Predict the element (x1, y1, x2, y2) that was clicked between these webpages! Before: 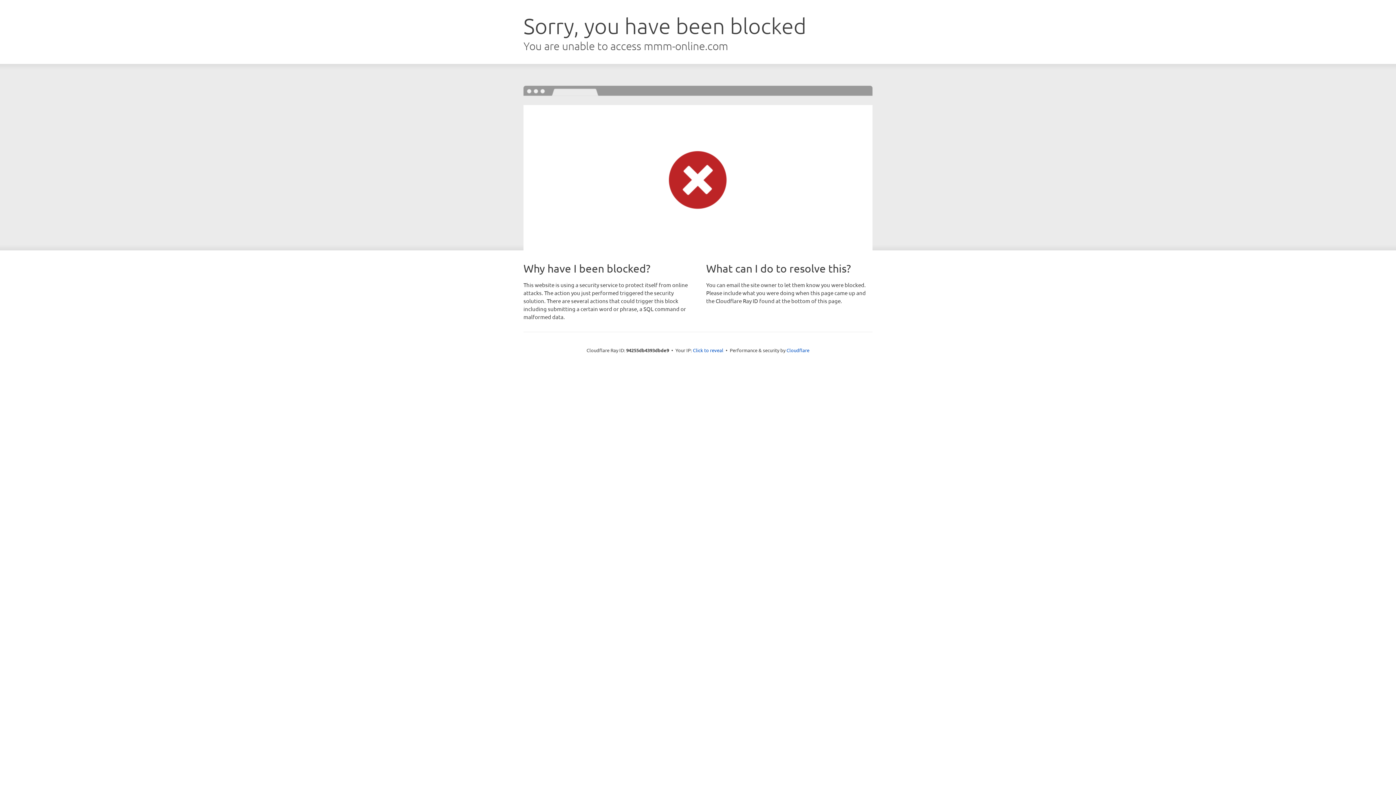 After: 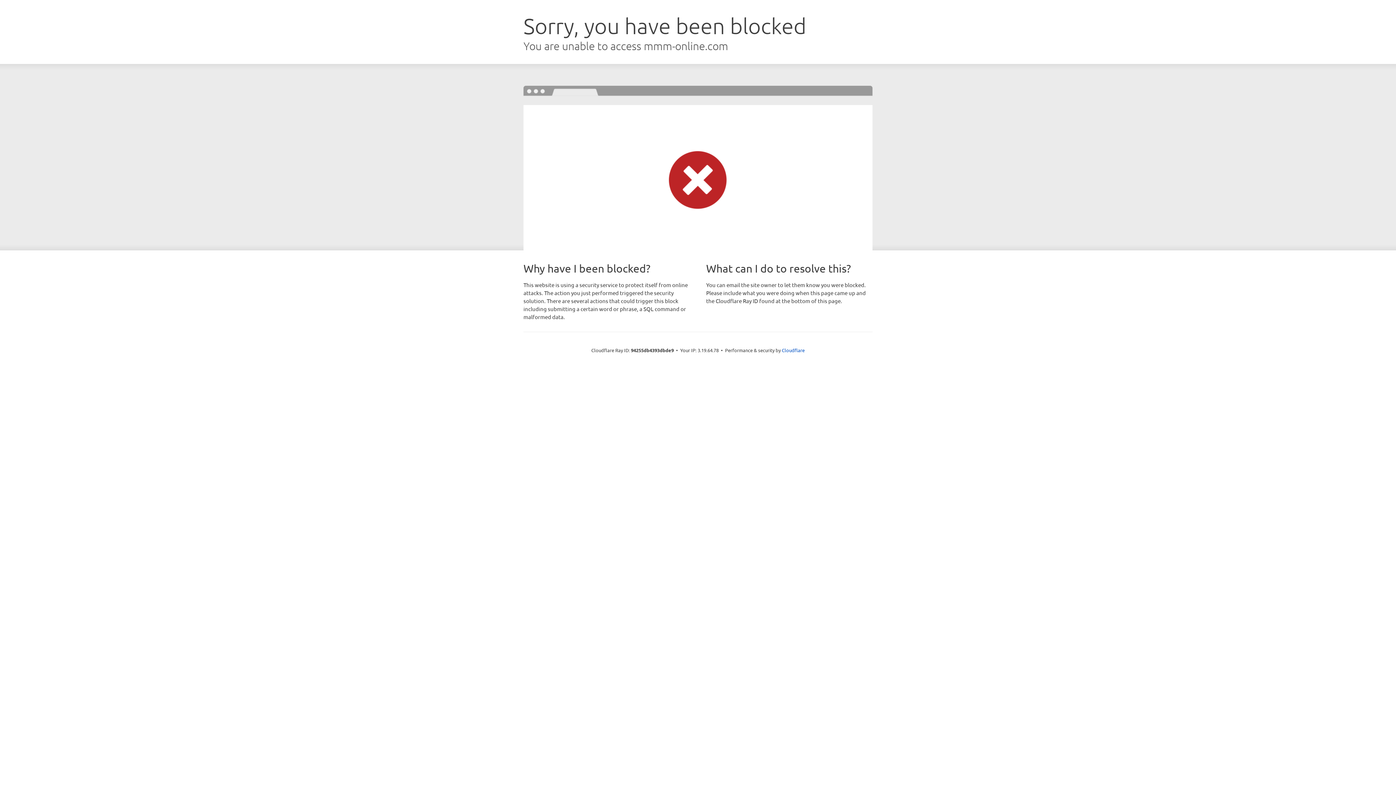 Action: bbox: (693, 346, 723, 353) label: Click to reveal